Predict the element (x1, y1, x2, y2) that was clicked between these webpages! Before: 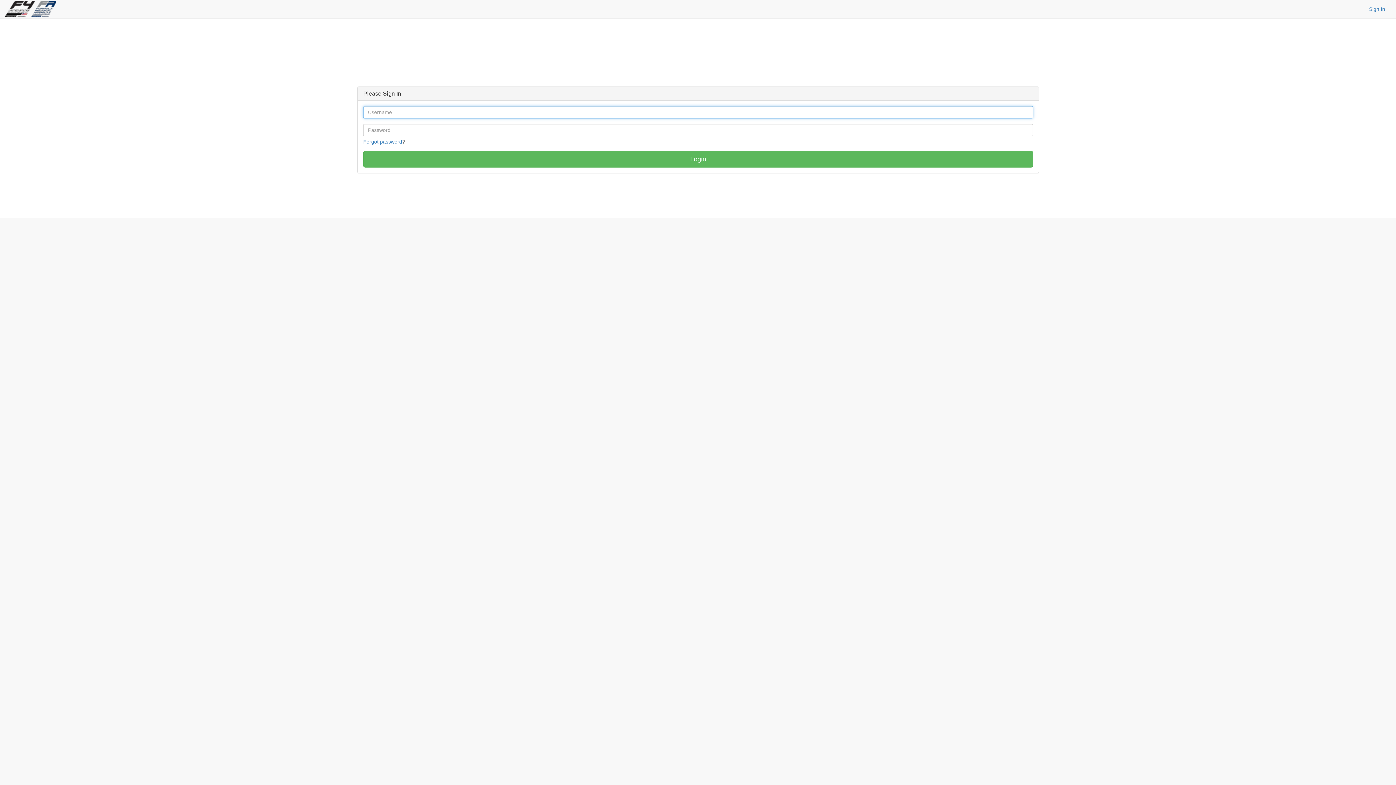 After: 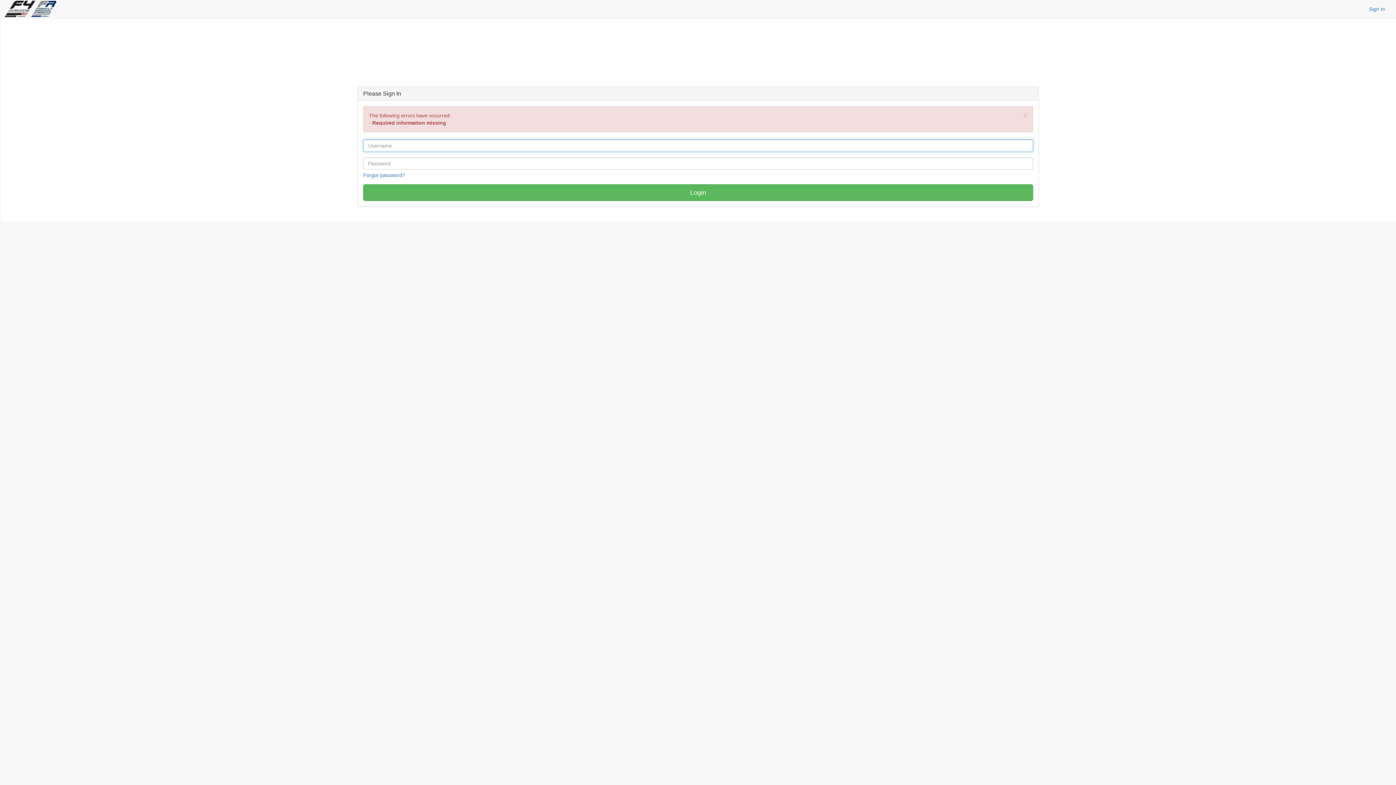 Action: bbox: (363, 151, 1033, 167) label: Login